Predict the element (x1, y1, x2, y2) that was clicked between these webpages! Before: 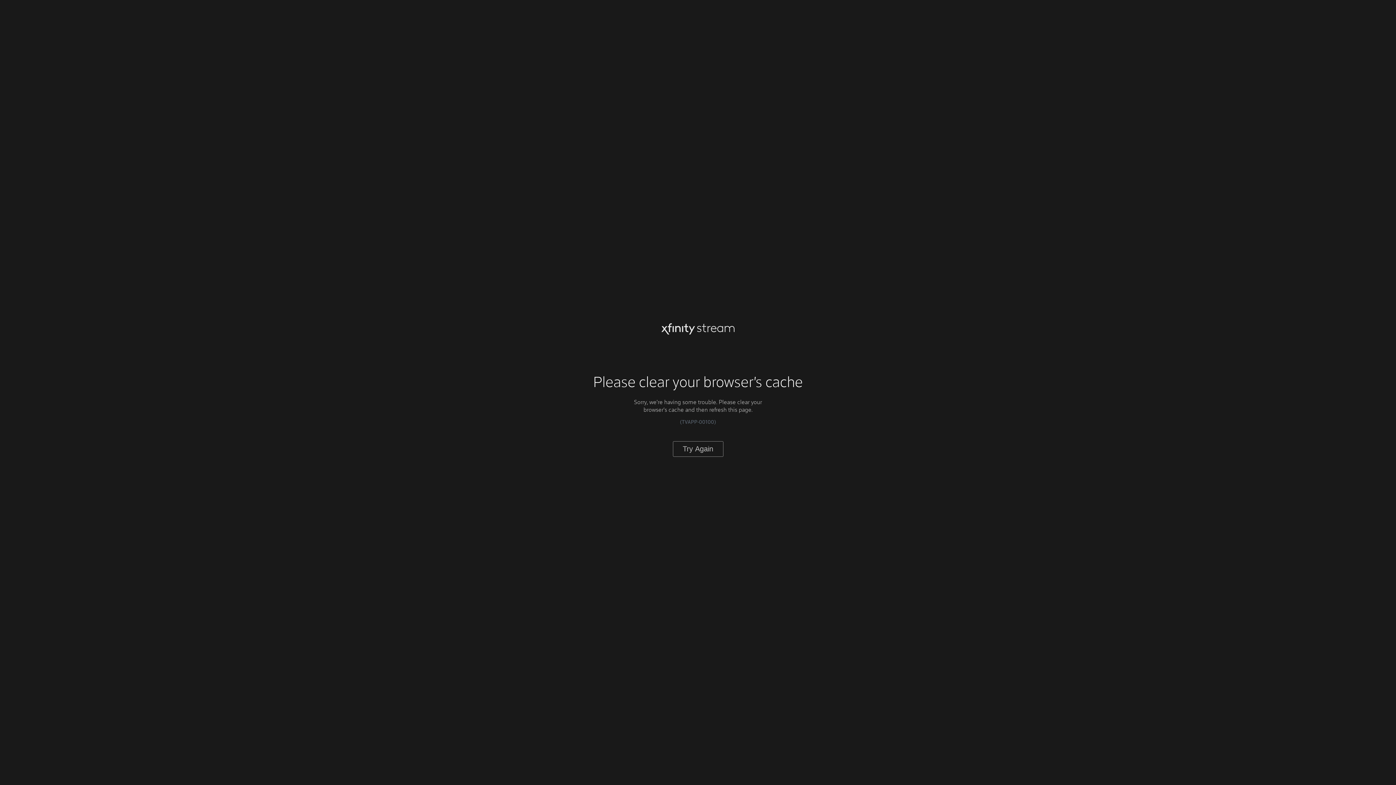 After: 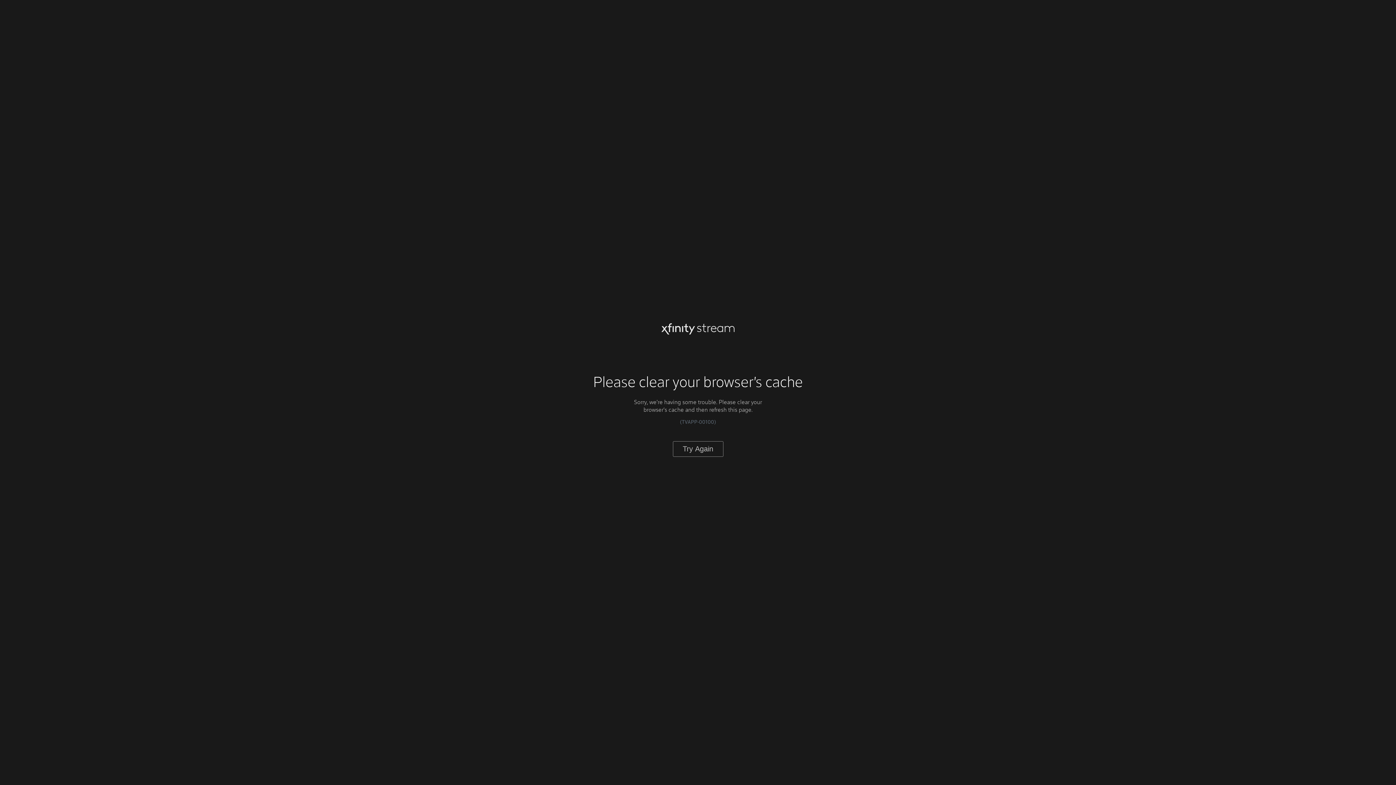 Action: bbox: (672, 441, 723, 456) label: Try Again